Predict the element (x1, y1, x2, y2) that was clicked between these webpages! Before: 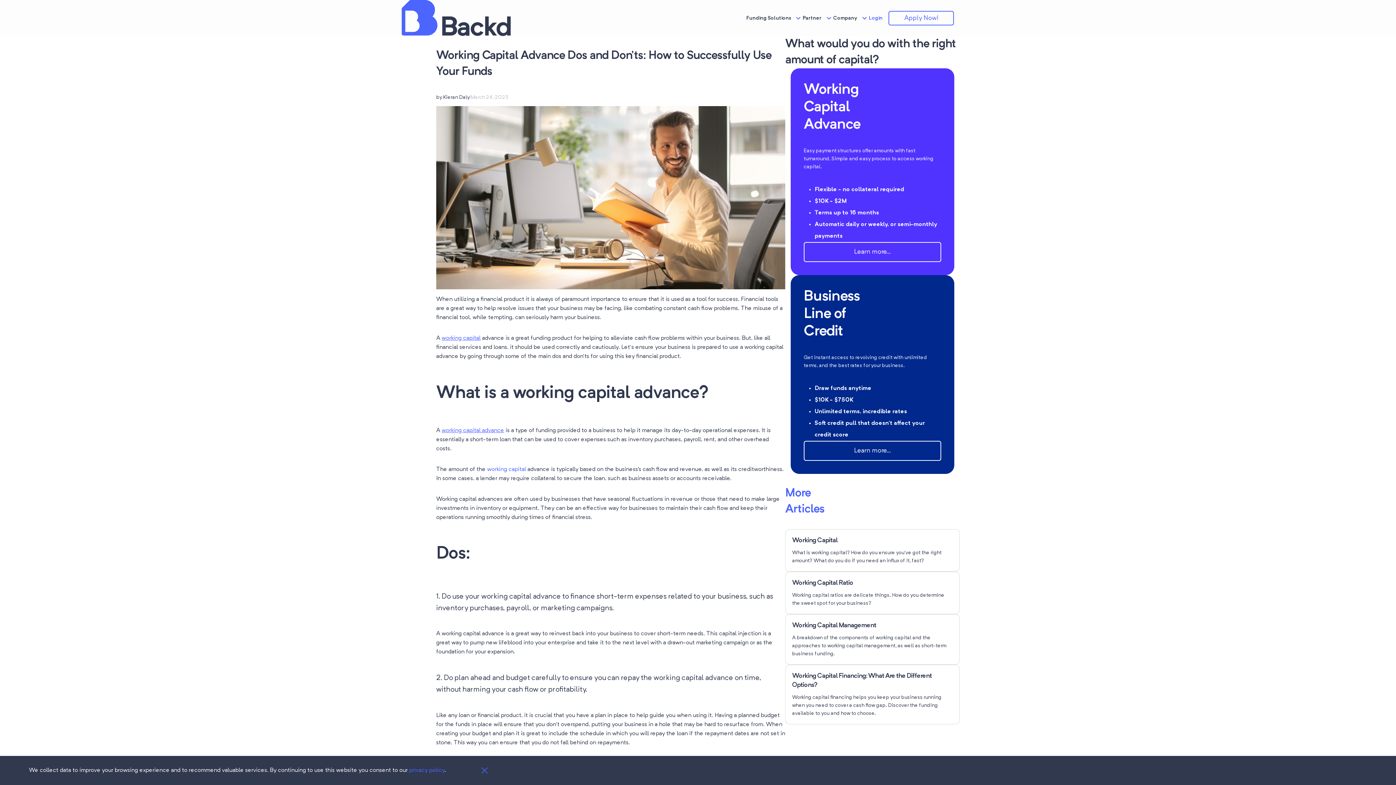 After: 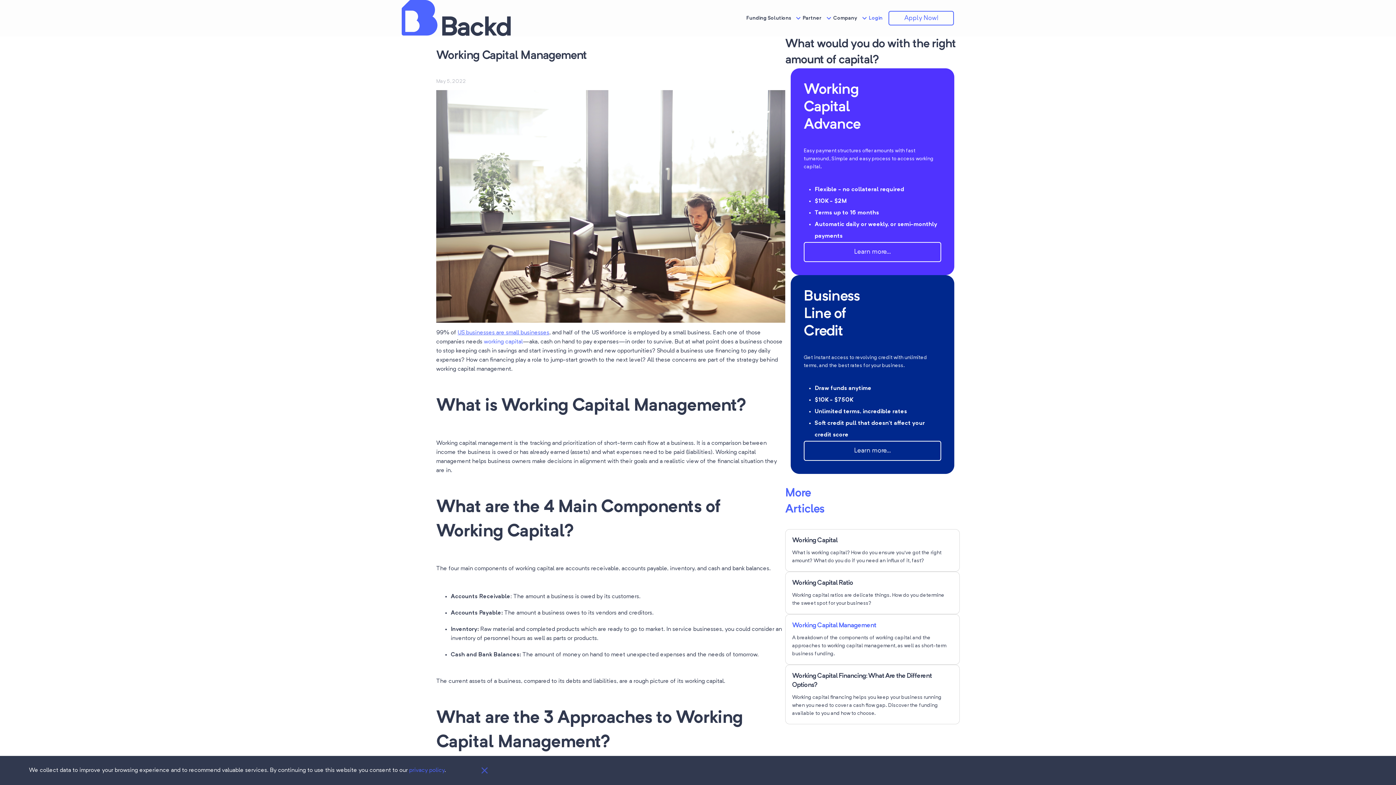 Action: label: Working Capital Management bbox: (792, 621, 953, 630)